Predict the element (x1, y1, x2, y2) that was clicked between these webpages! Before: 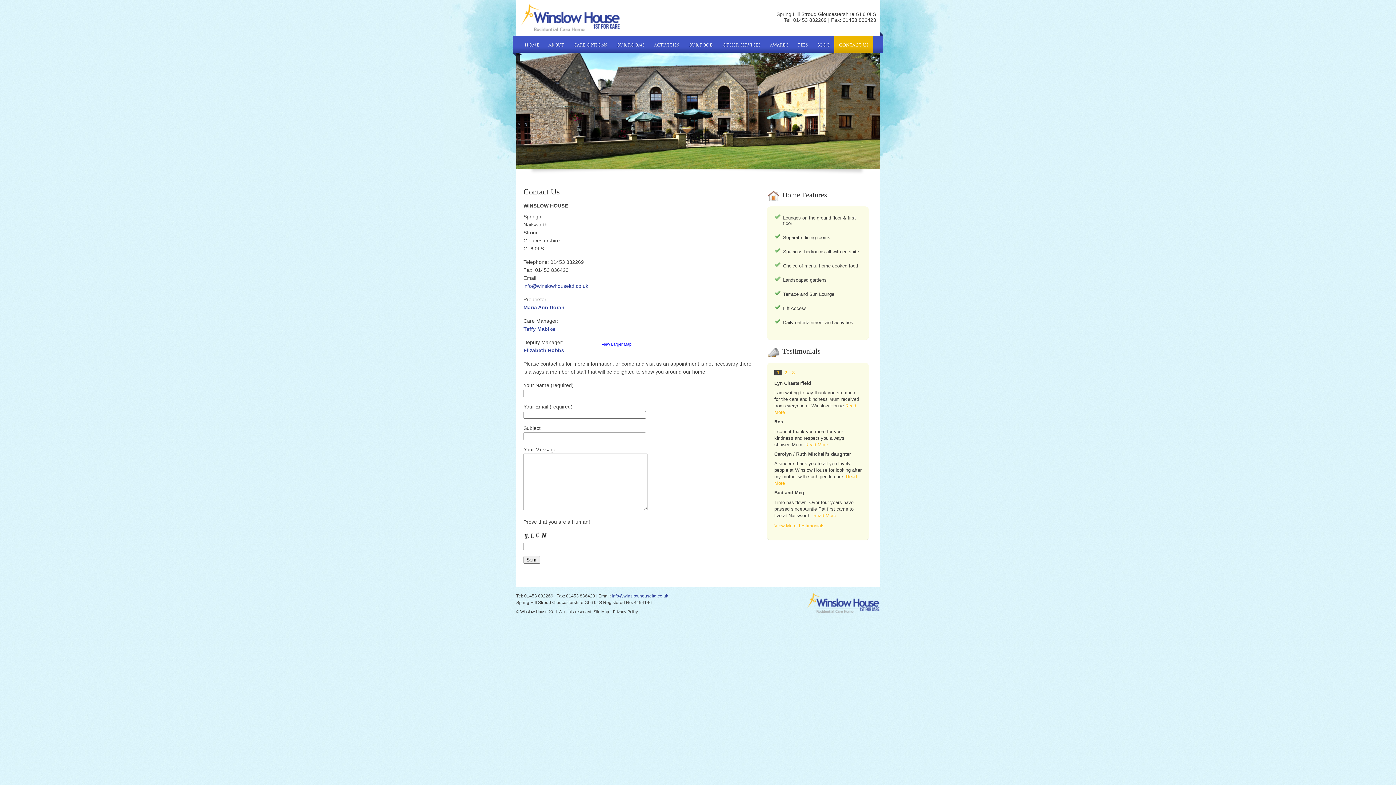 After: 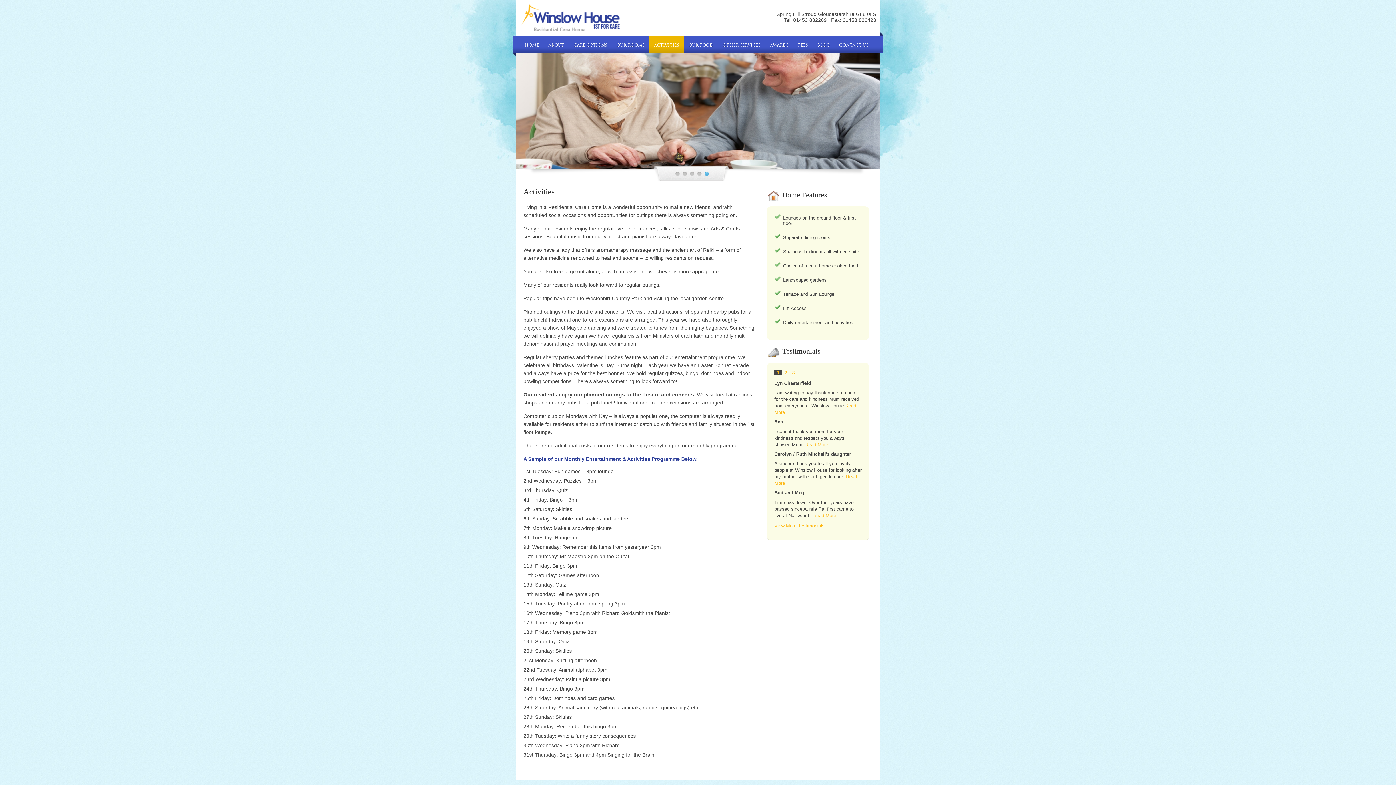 Action: bbox: (654, 42, 679, 47) label: ACTIVITIES